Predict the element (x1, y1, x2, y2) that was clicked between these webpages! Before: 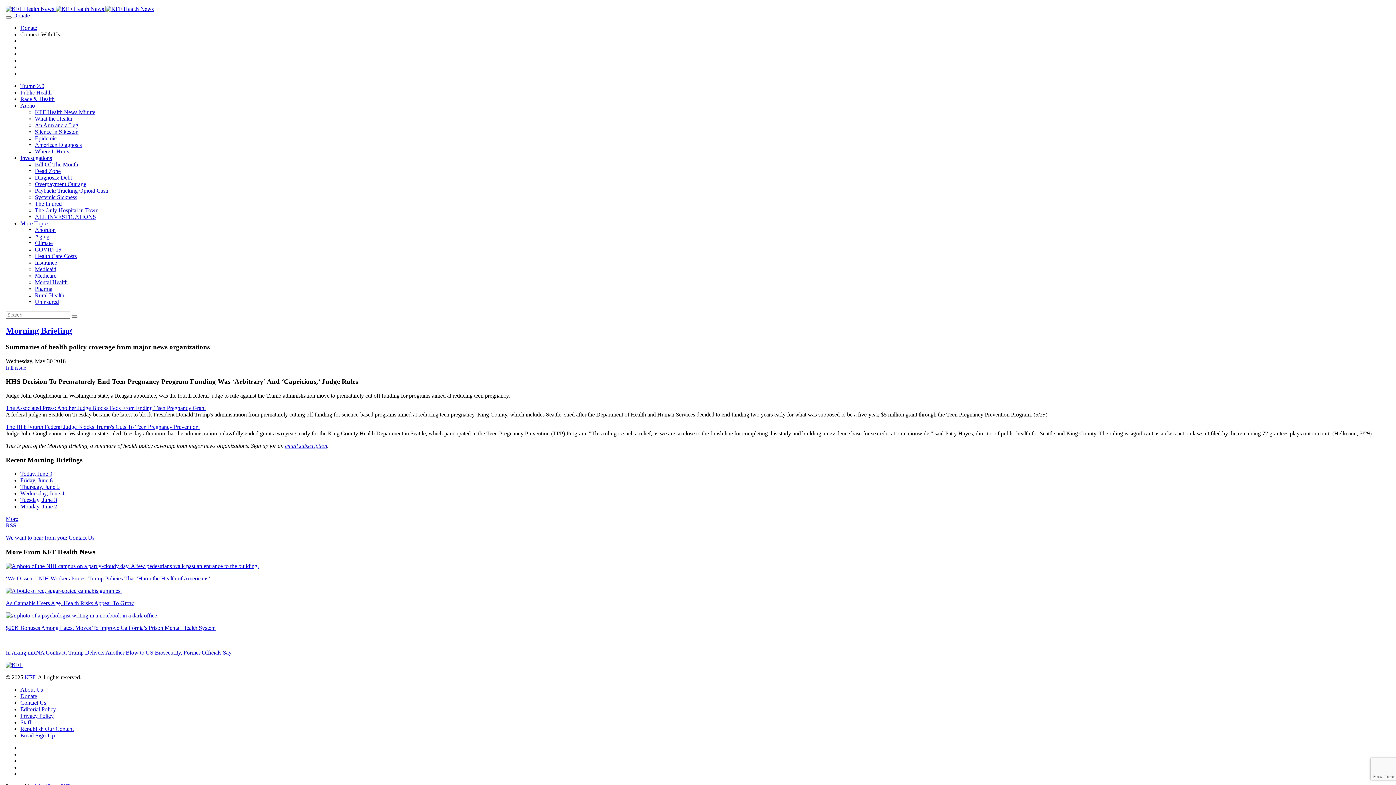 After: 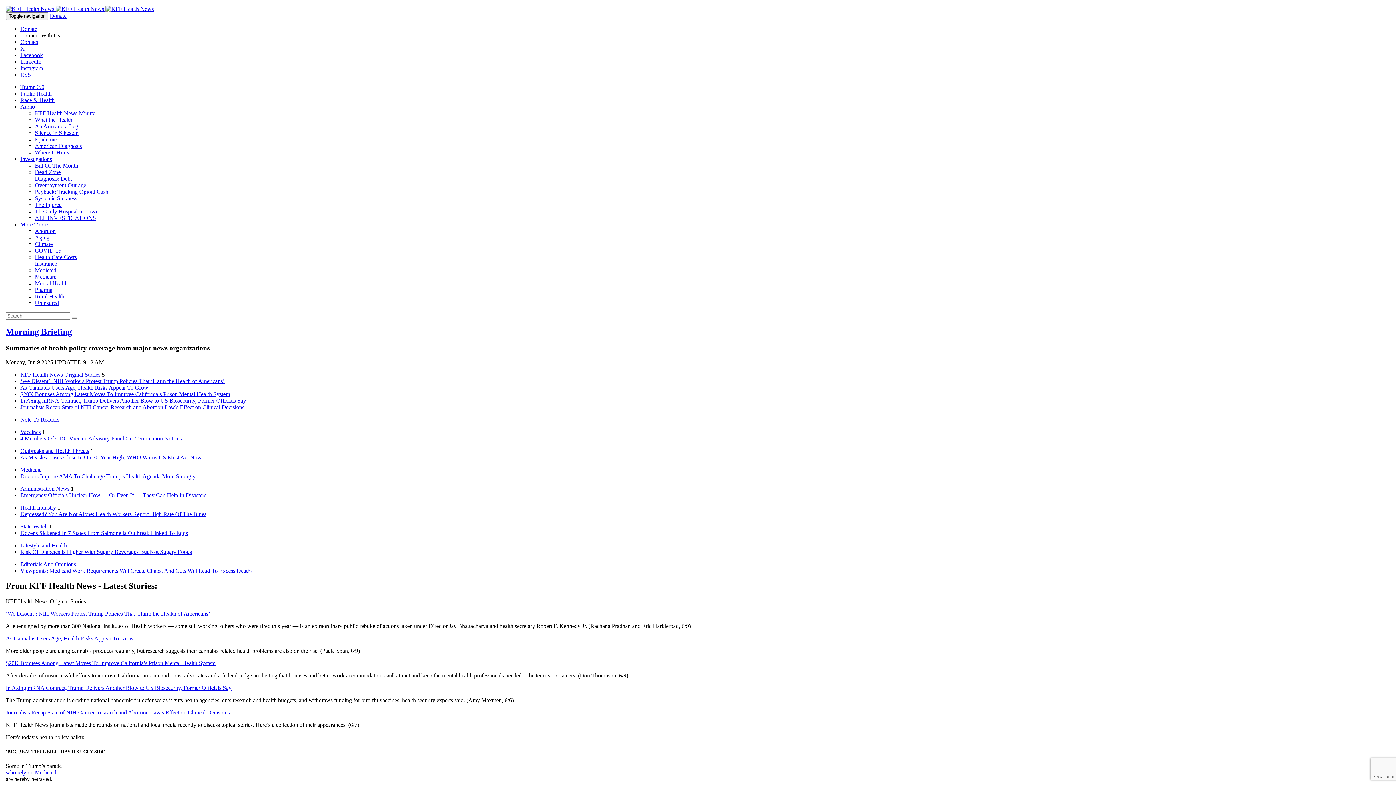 Action: label: Today, June 9 bbox: (20, 471, 52, 477)